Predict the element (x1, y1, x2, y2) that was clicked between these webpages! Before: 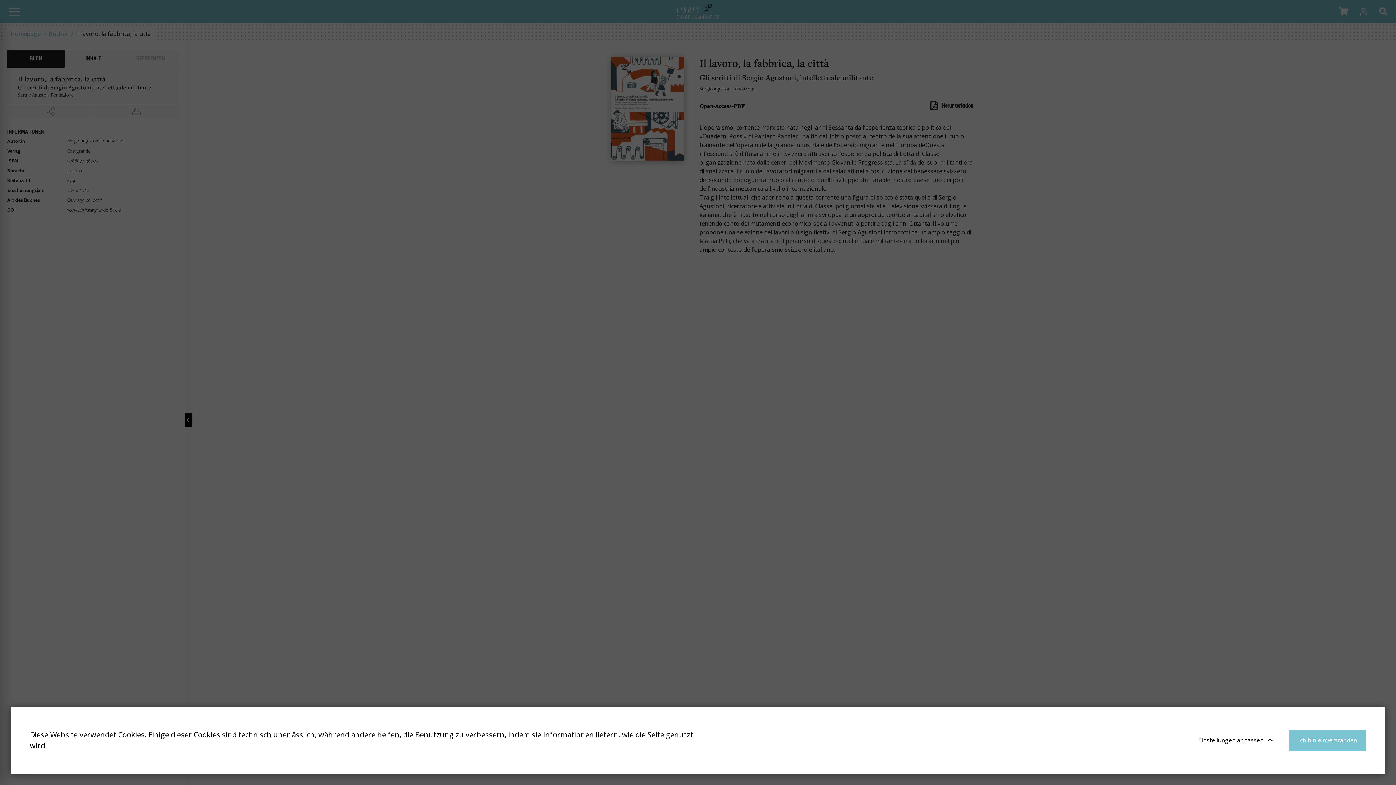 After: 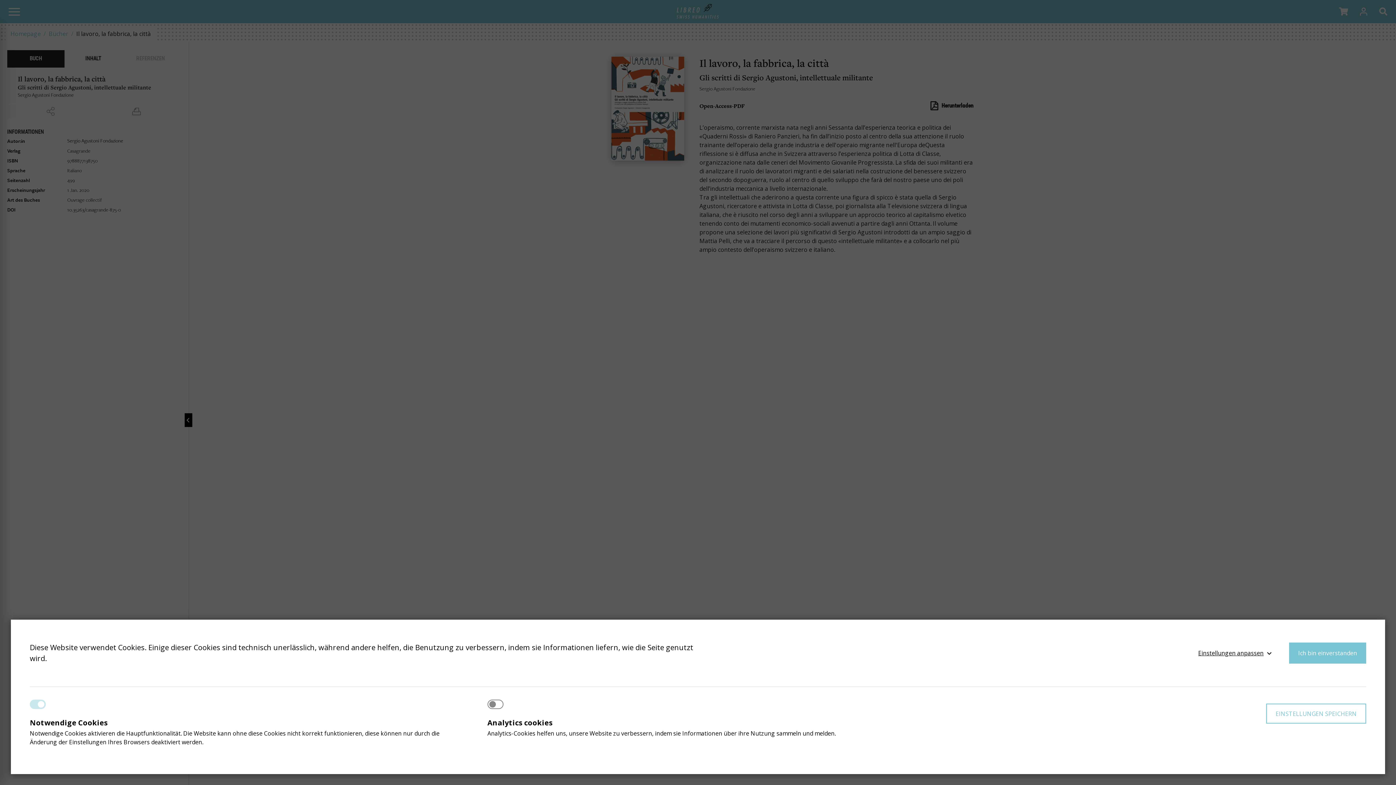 Action: bbox: (1192, 730, 1272, 751) label: Einstellungen anpassen